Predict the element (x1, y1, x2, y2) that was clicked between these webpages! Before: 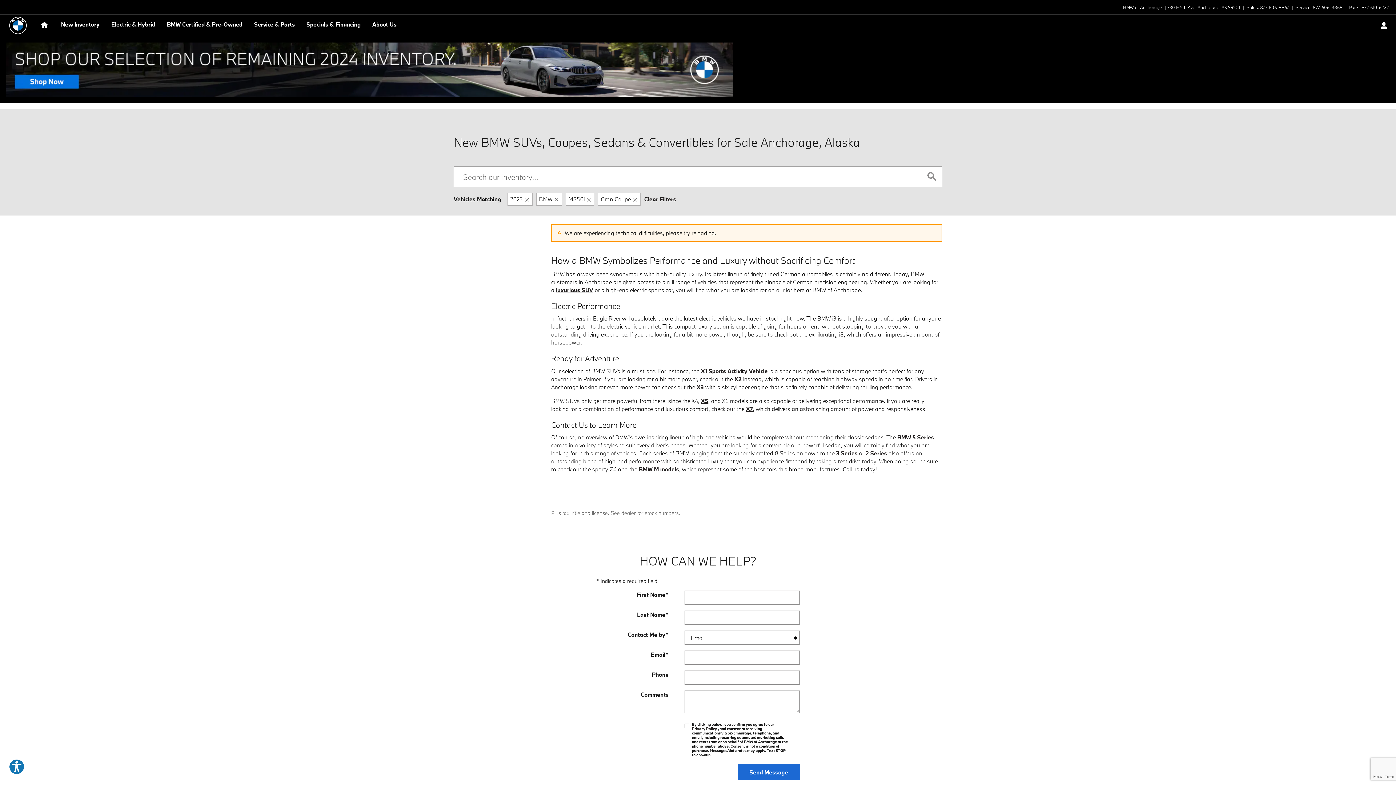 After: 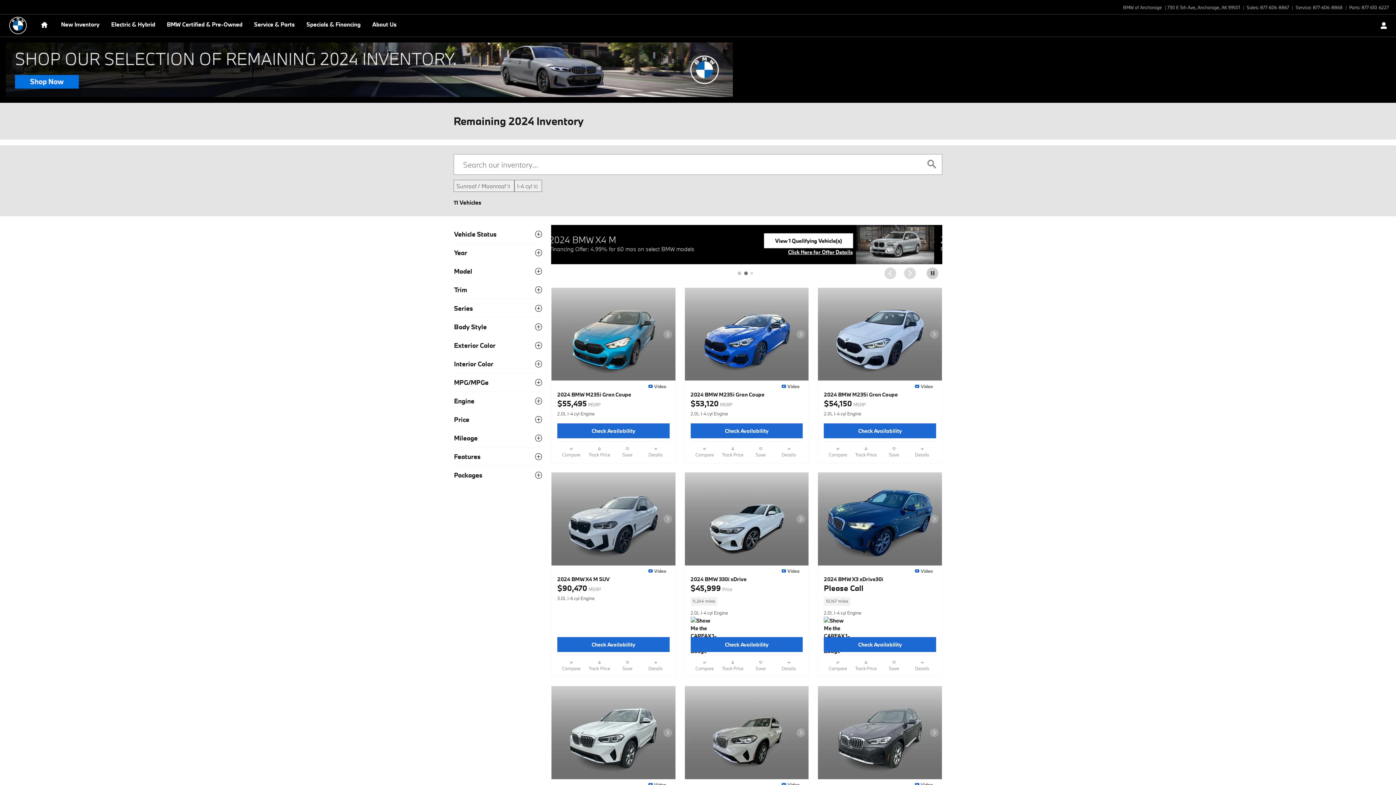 Action: bbox: (5, 42, 1390, 97)